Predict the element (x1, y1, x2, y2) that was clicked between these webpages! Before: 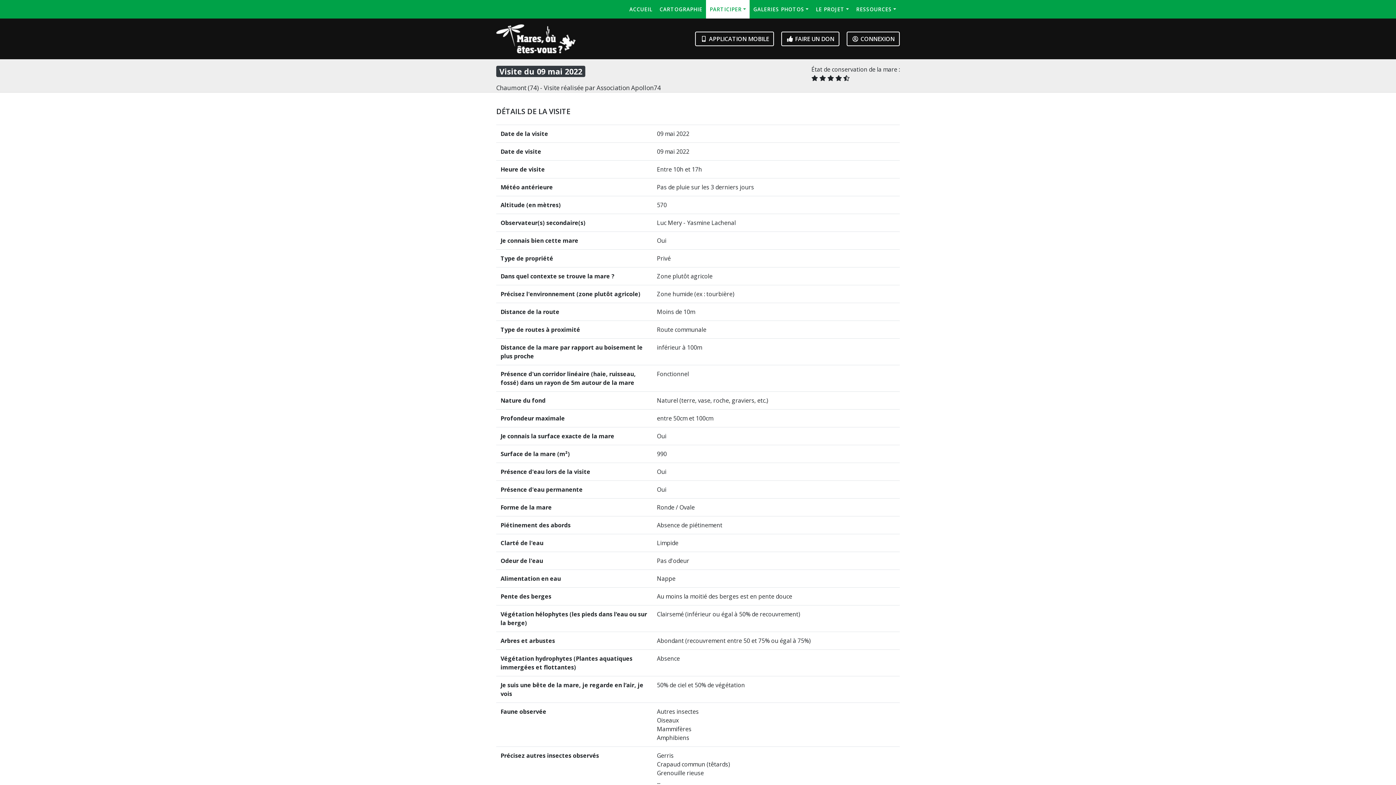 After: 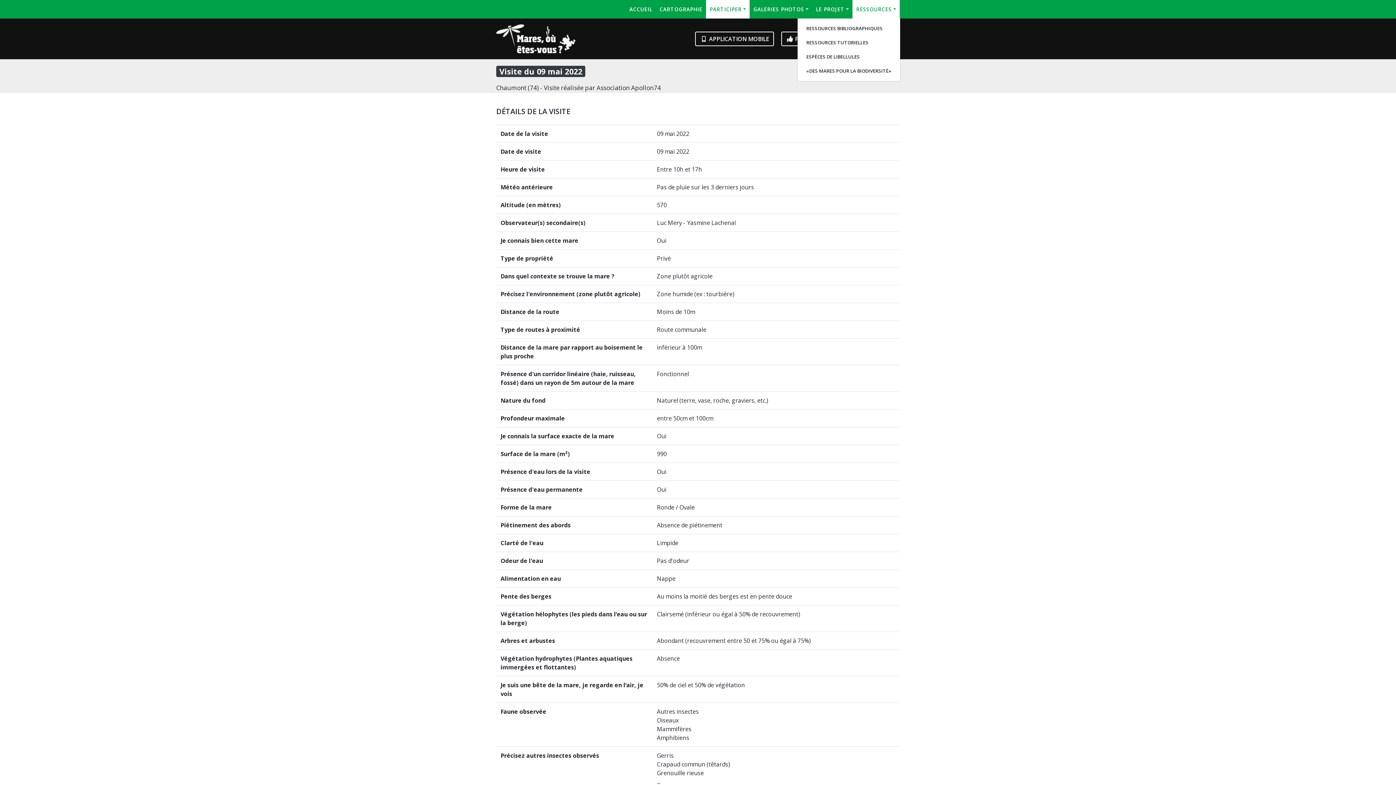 Action: bbox: (852, 0, 900, 18) label: RESSOURCES